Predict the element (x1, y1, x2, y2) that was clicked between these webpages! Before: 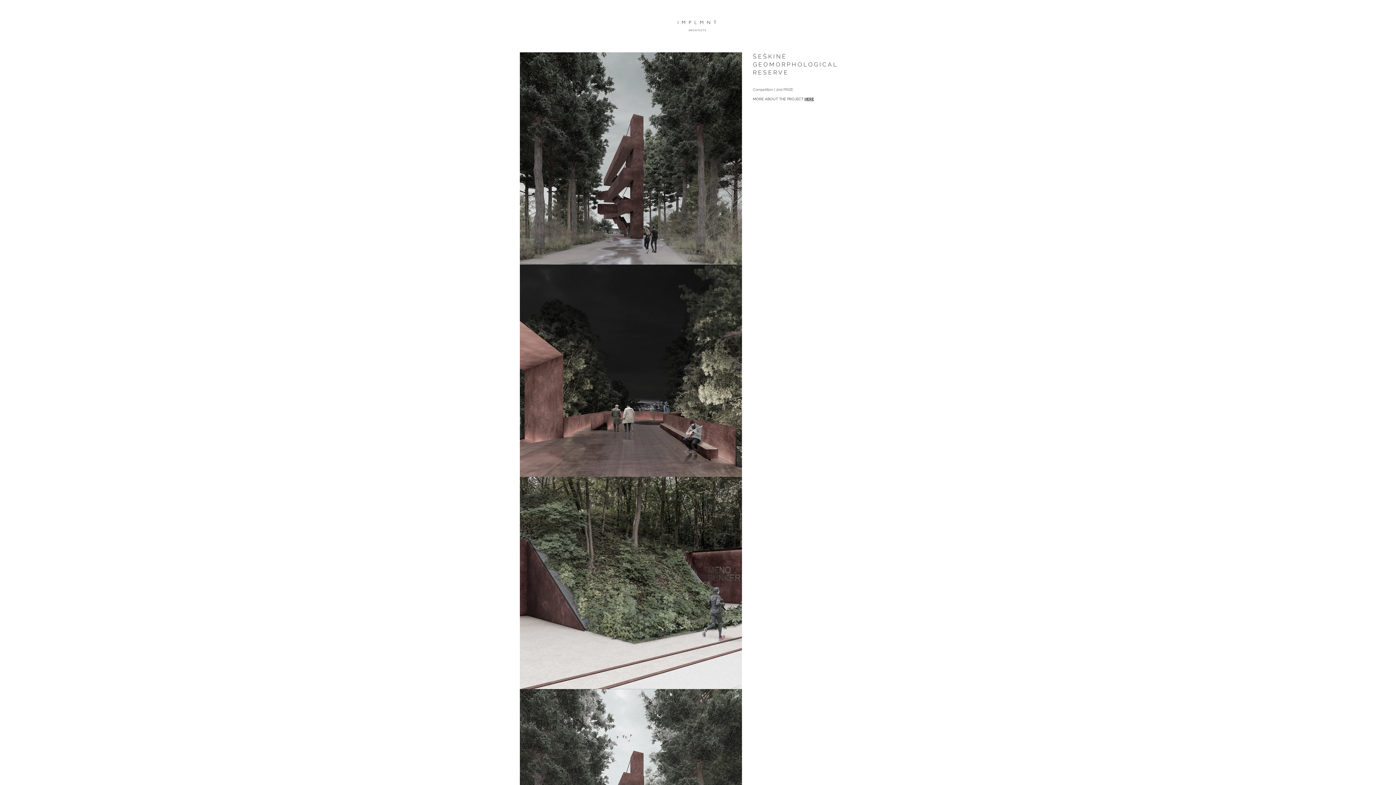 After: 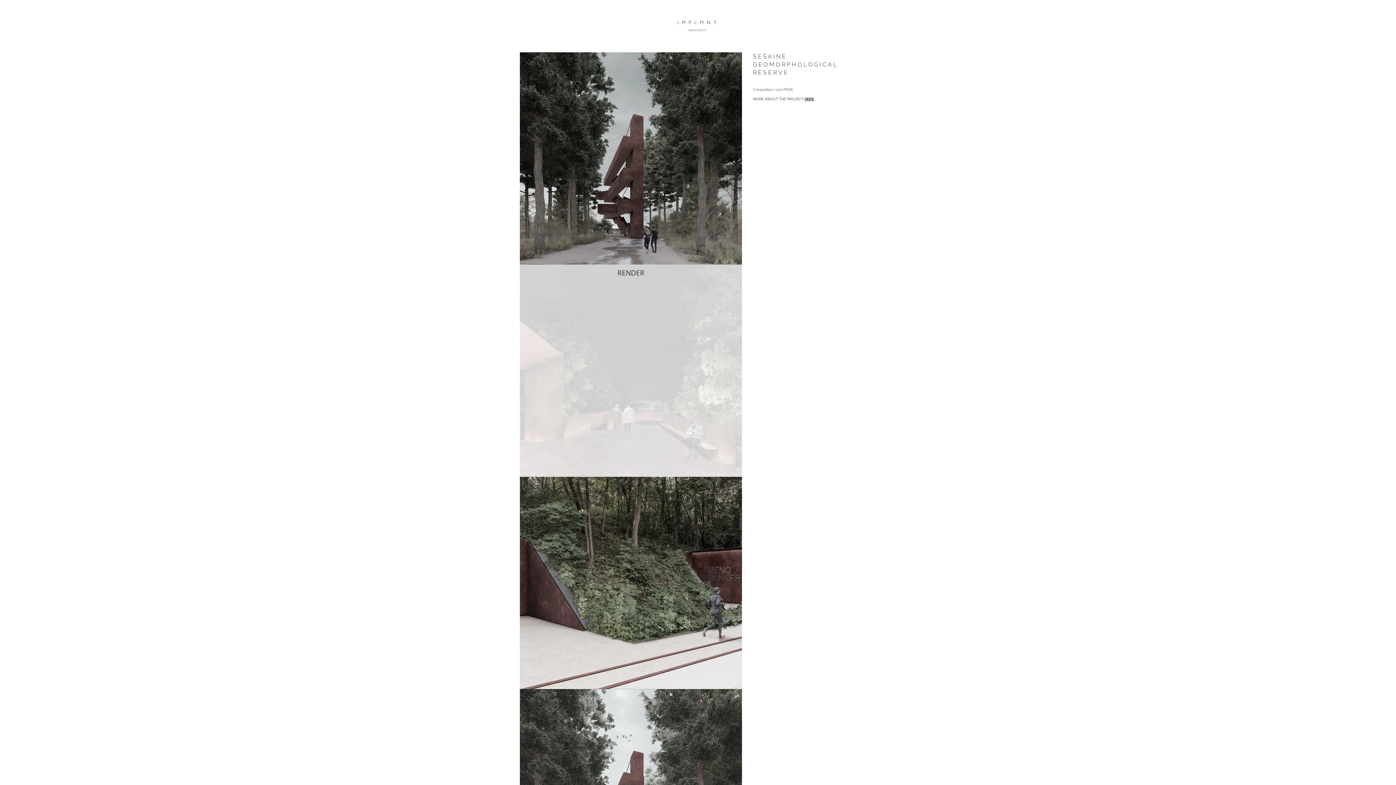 Action: bbox: (520, 264, 742, 477) label: RENDER